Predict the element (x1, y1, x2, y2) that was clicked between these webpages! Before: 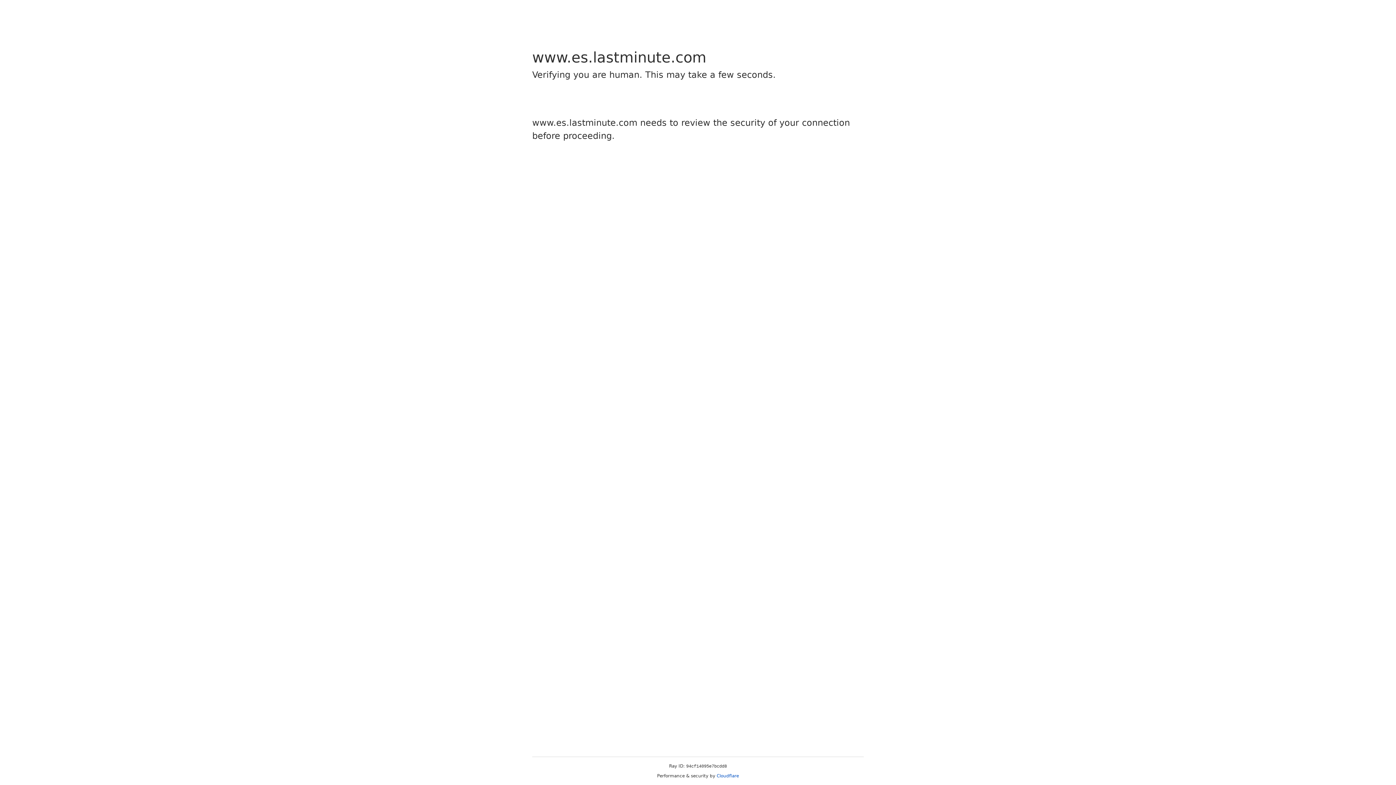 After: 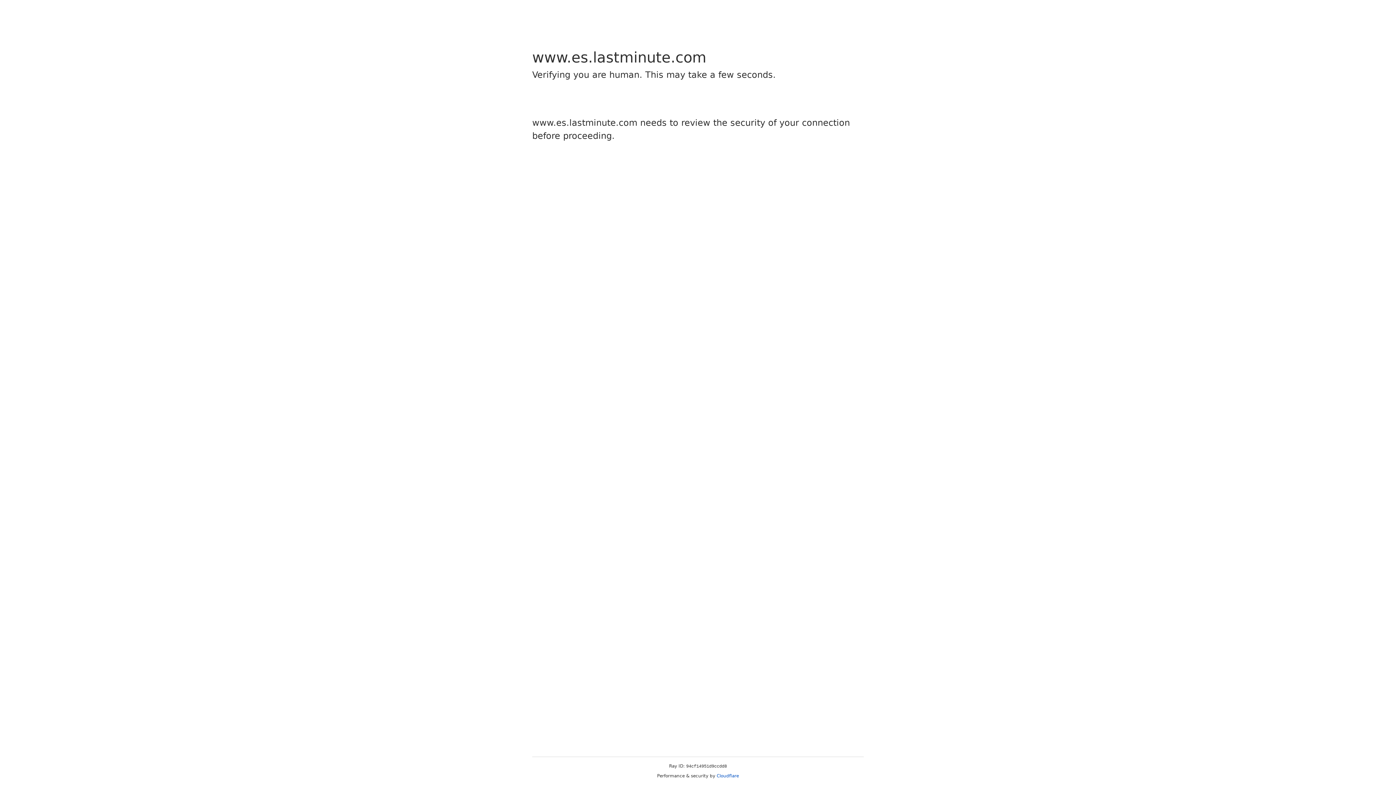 Action: bbox: (716, 773, 739, 778) label: Cloudflare